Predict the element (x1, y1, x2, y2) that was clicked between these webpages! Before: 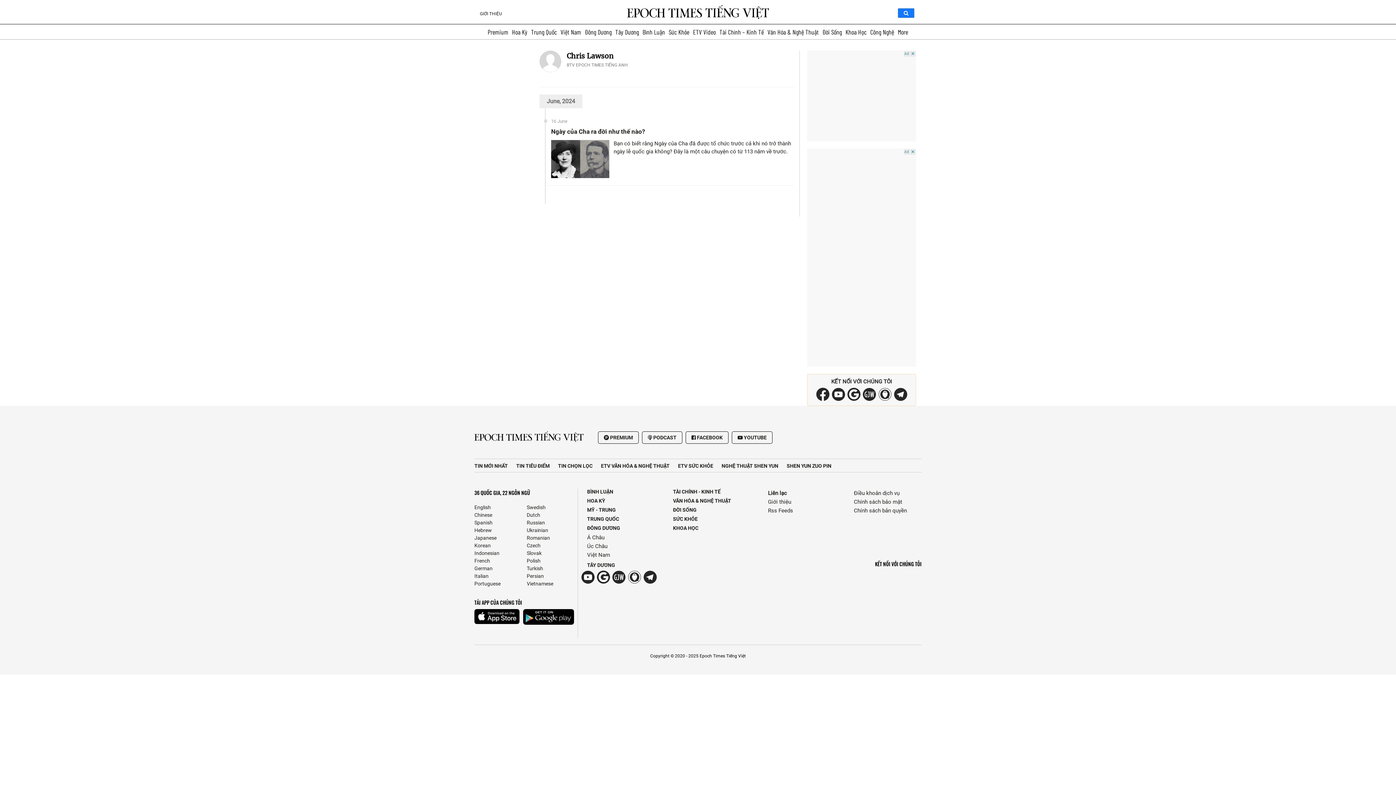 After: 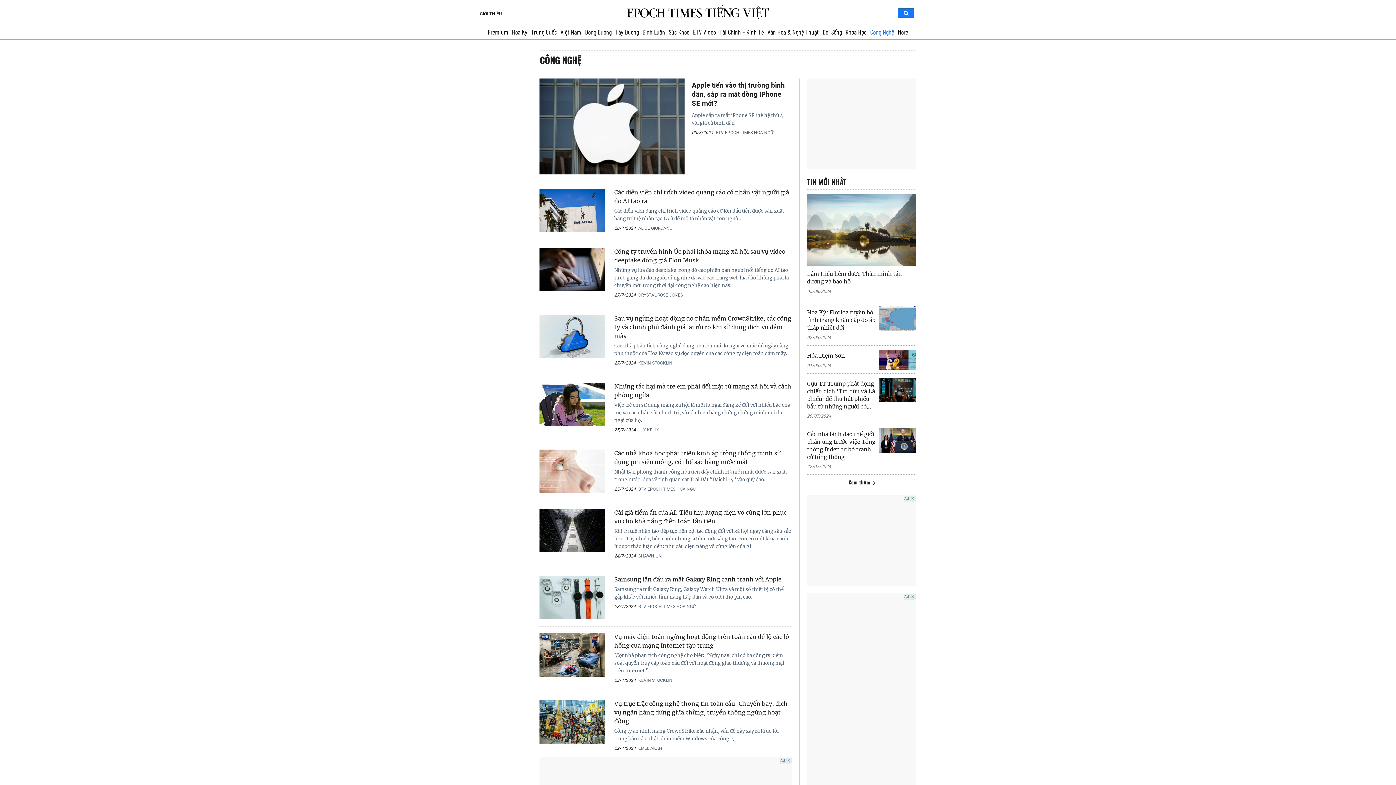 Action: bbox: (868, 24, 896, 39) label: Công Nghệ